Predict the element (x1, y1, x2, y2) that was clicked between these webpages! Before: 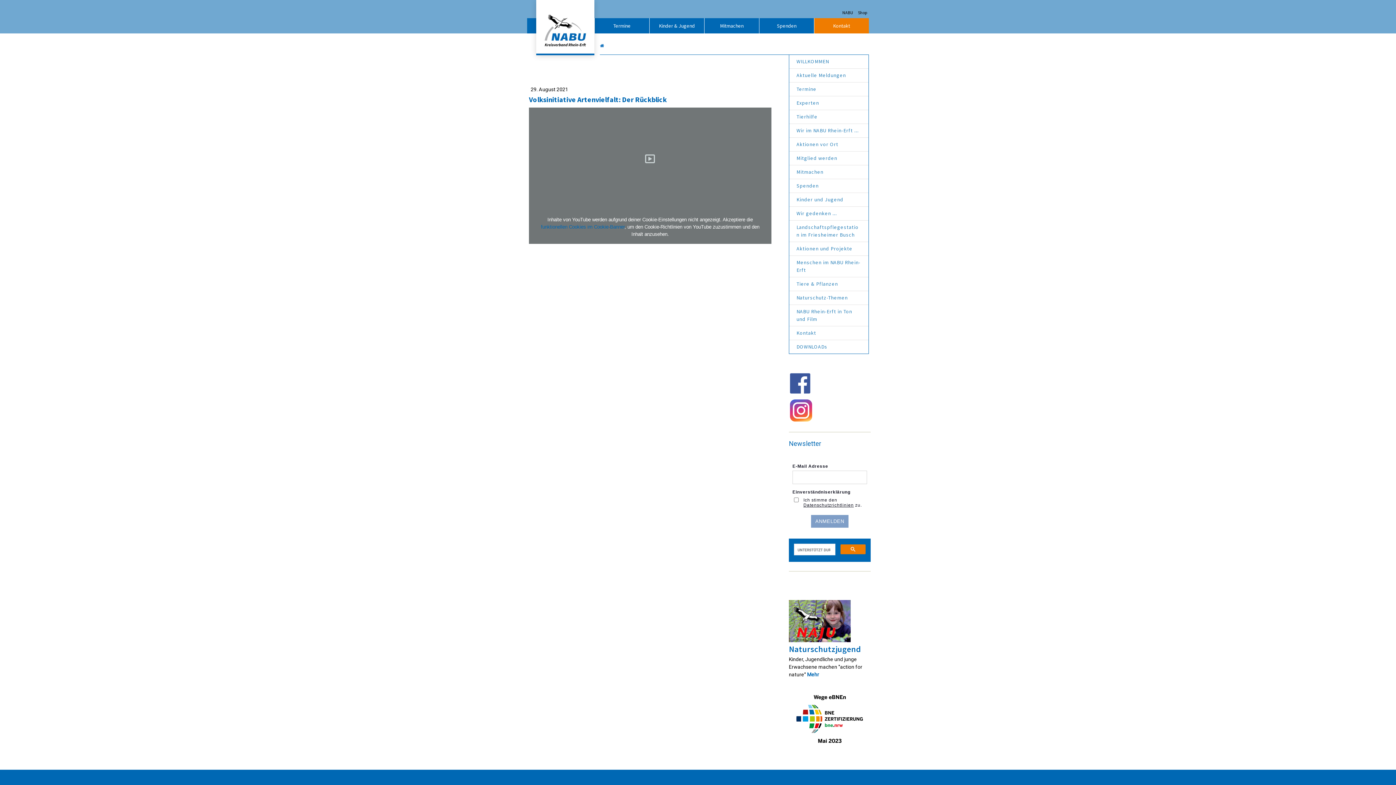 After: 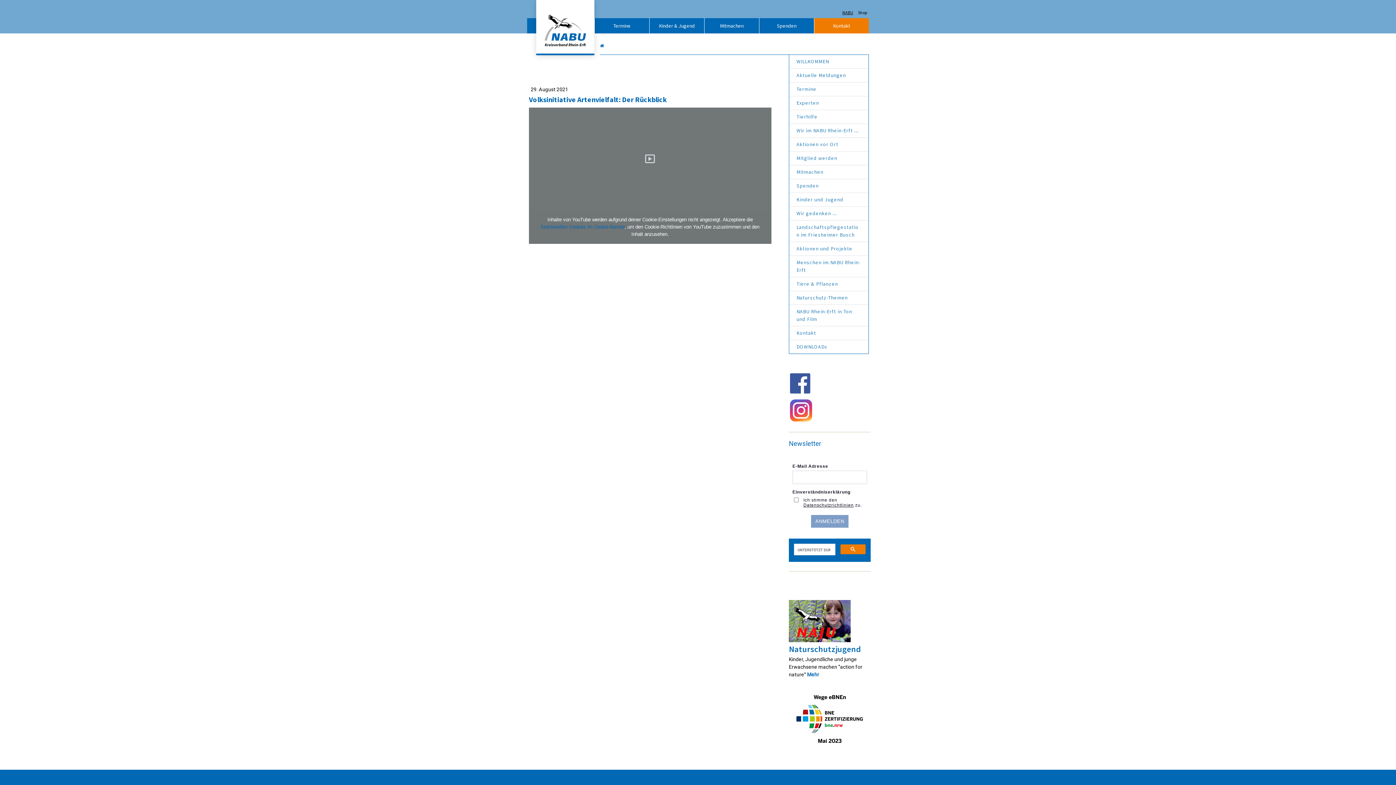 Action: label: NABU bbox: (840, 3, 855, 16)